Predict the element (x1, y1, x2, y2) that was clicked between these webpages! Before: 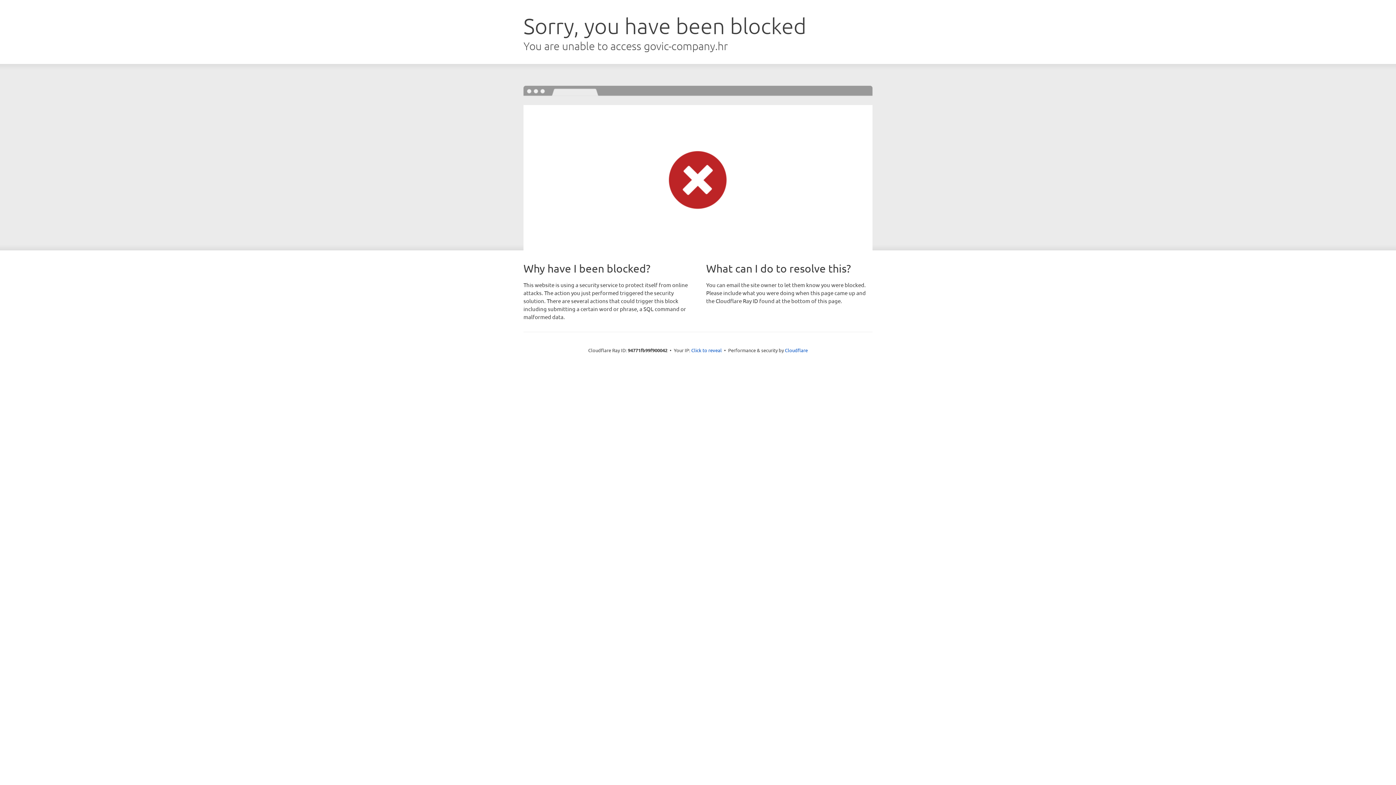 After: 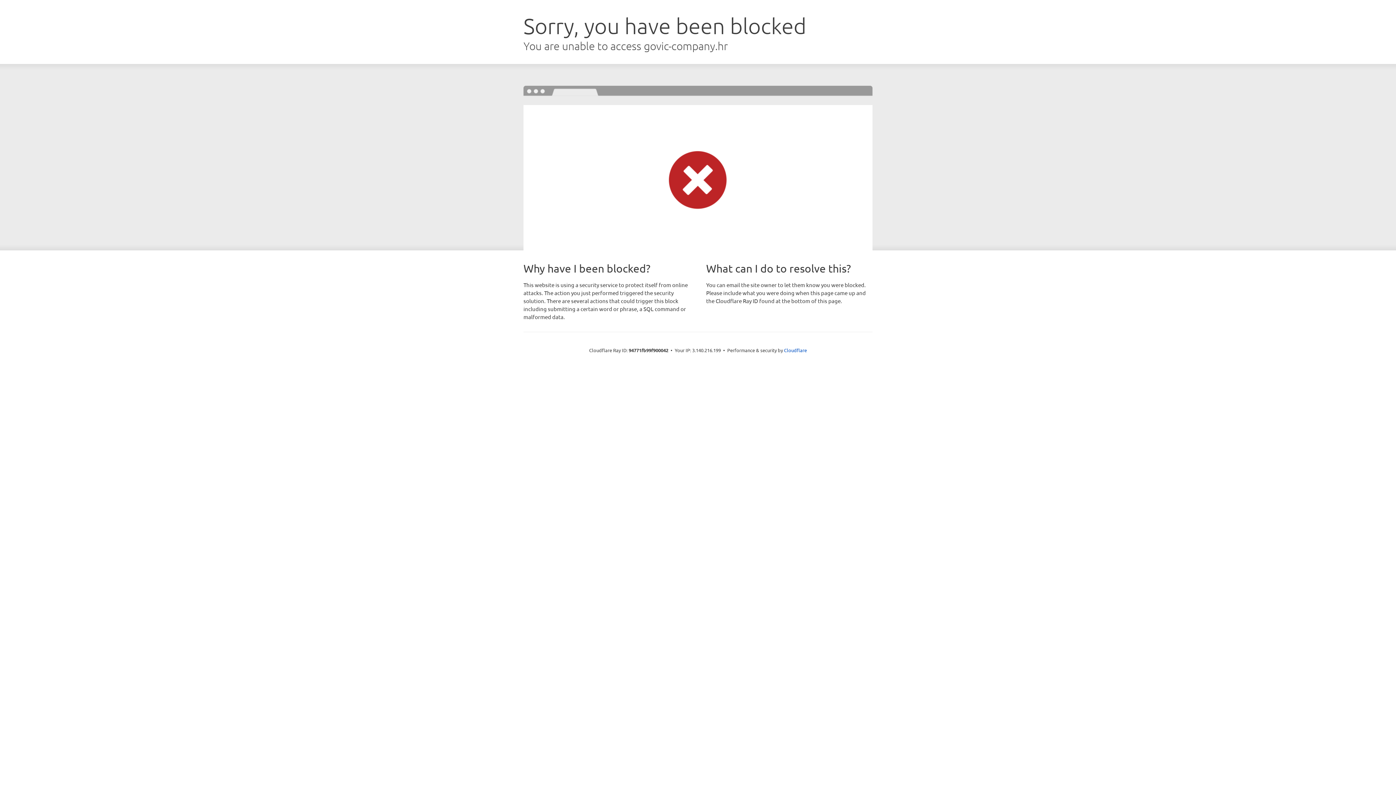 Action: bbox: (691, 346, 722, 353) label: Click to reveal